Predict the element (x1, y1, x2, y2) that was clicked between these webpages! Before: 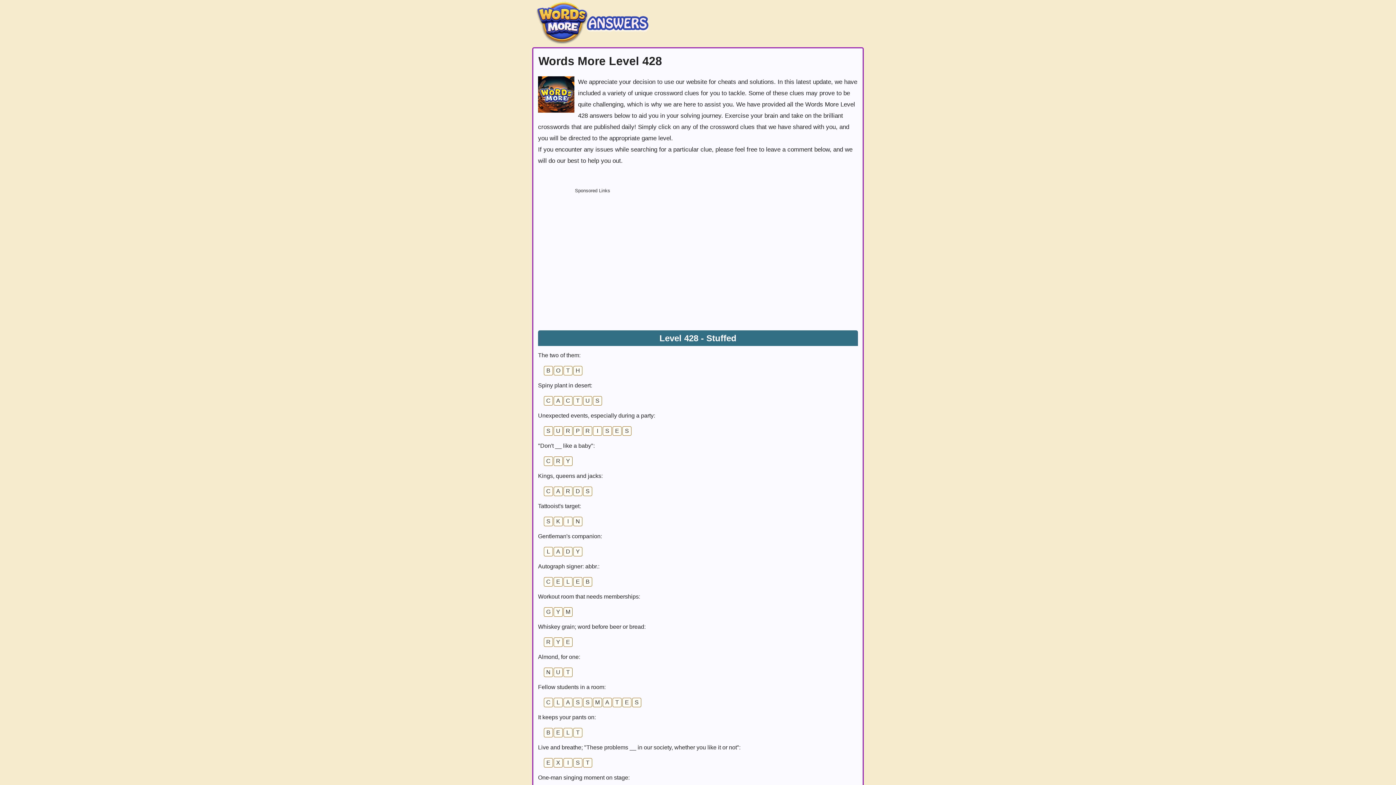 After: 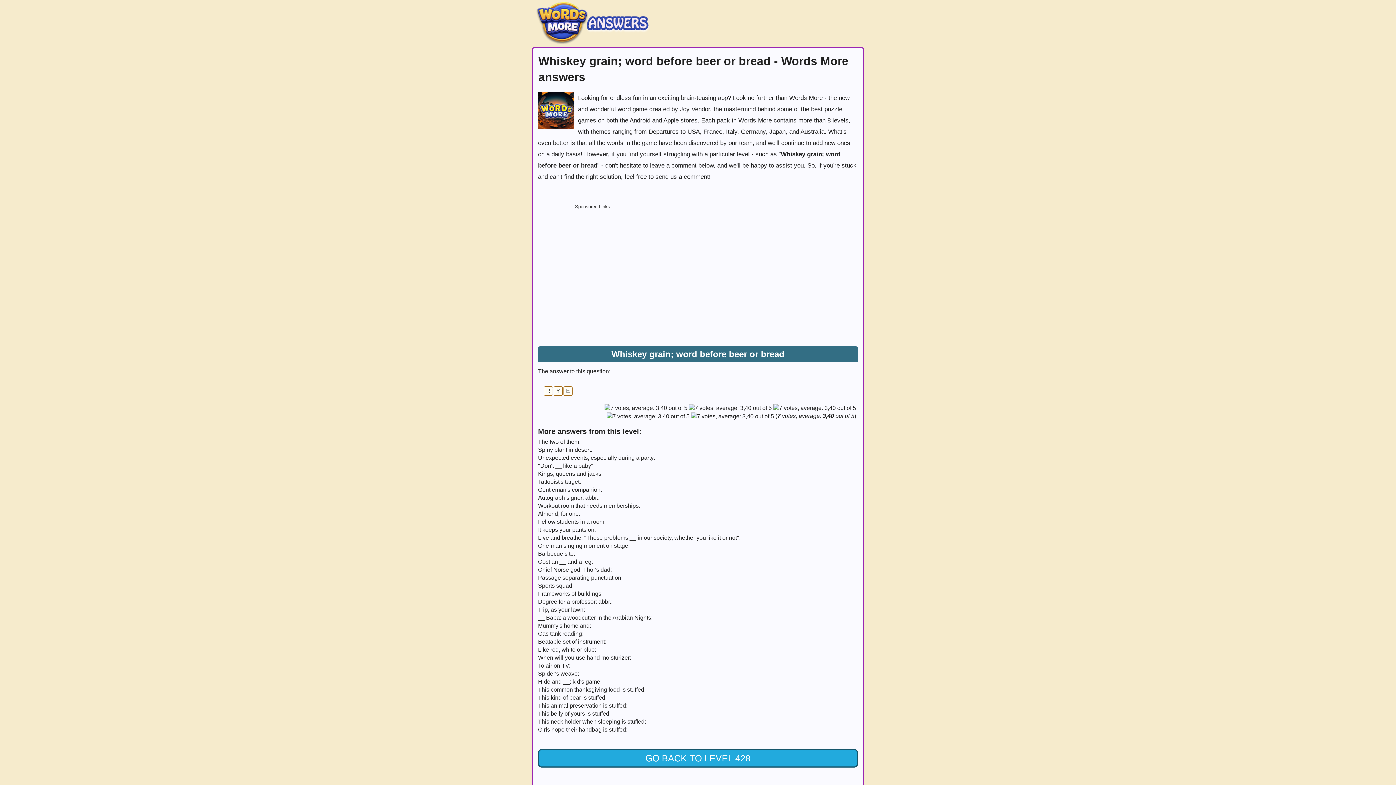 Action: label: Whiskey grain; word before beer or bread: bbox: (538, 624, 645, 630)